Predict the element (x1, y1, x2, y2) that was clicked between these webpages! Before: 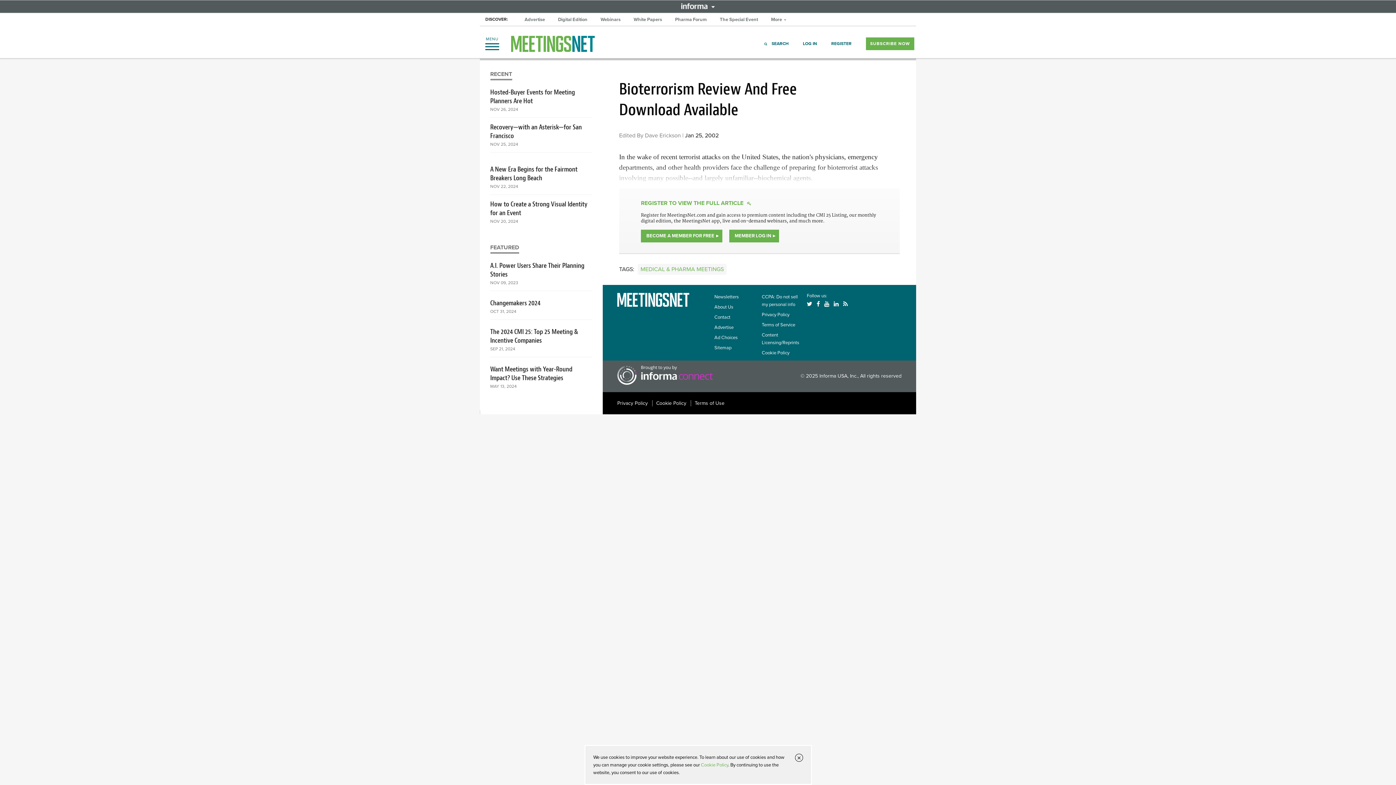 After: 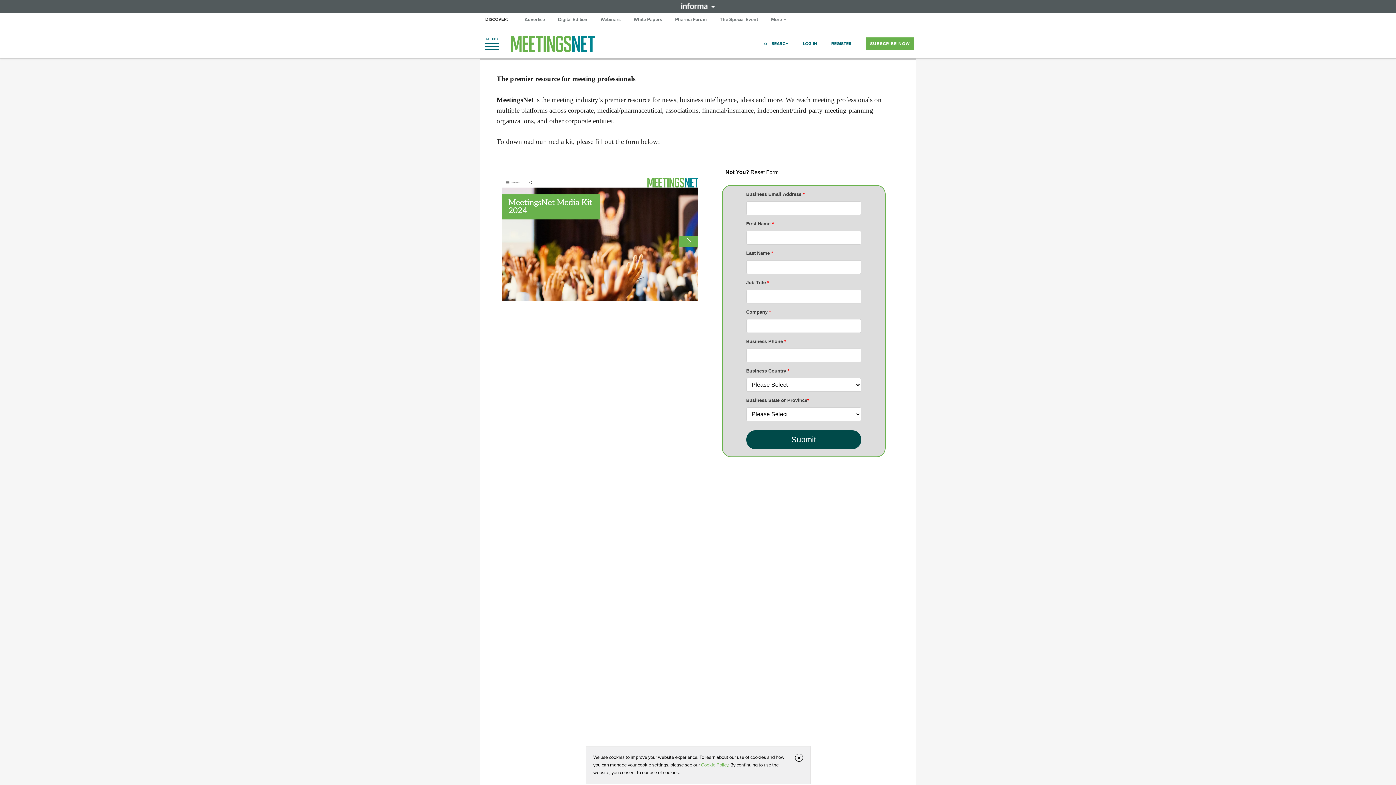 Action: label: Advertise bbox: (714, 324, 733, 330)